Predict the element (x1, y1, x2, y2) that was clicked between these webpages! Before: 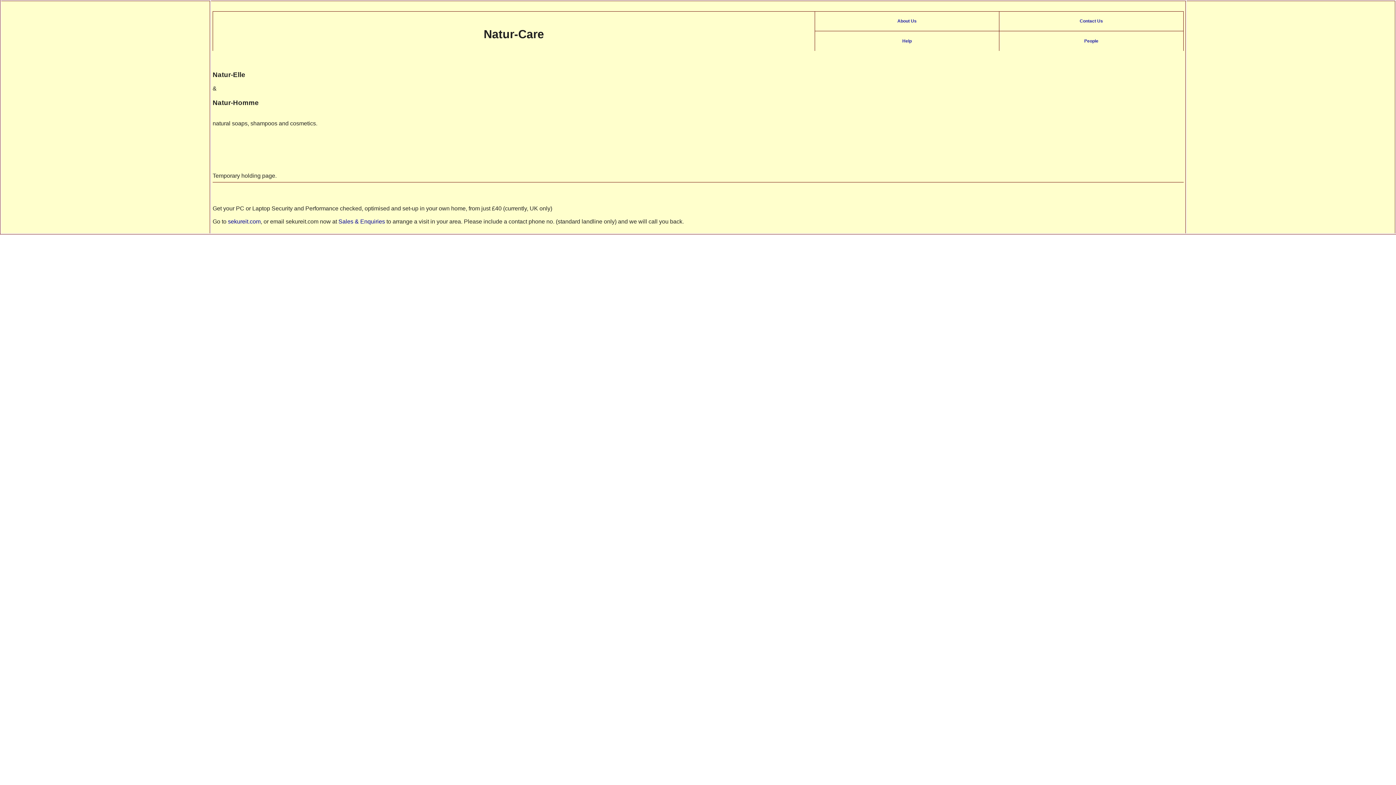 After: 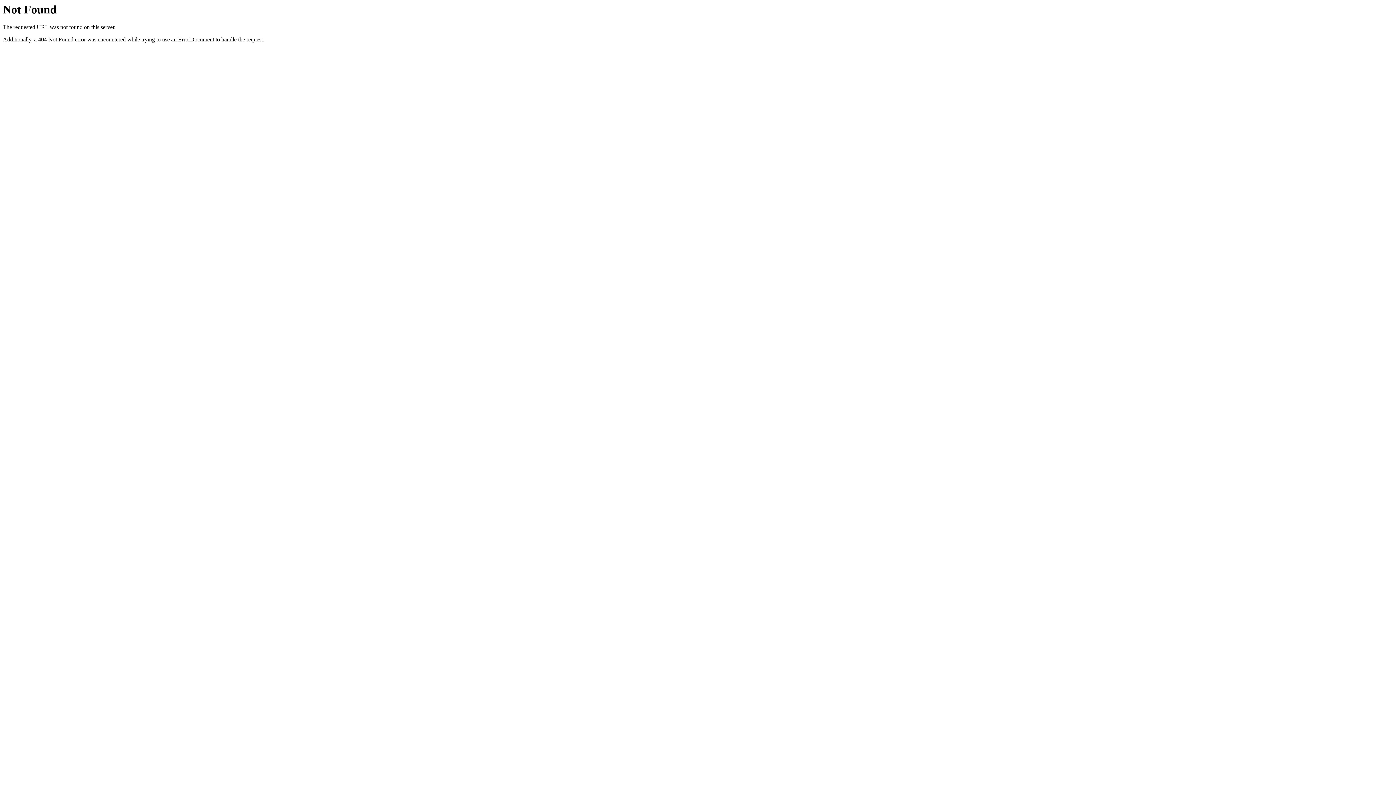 Action: label: Contact Us bbox: (1080, 17, 1103, 23)